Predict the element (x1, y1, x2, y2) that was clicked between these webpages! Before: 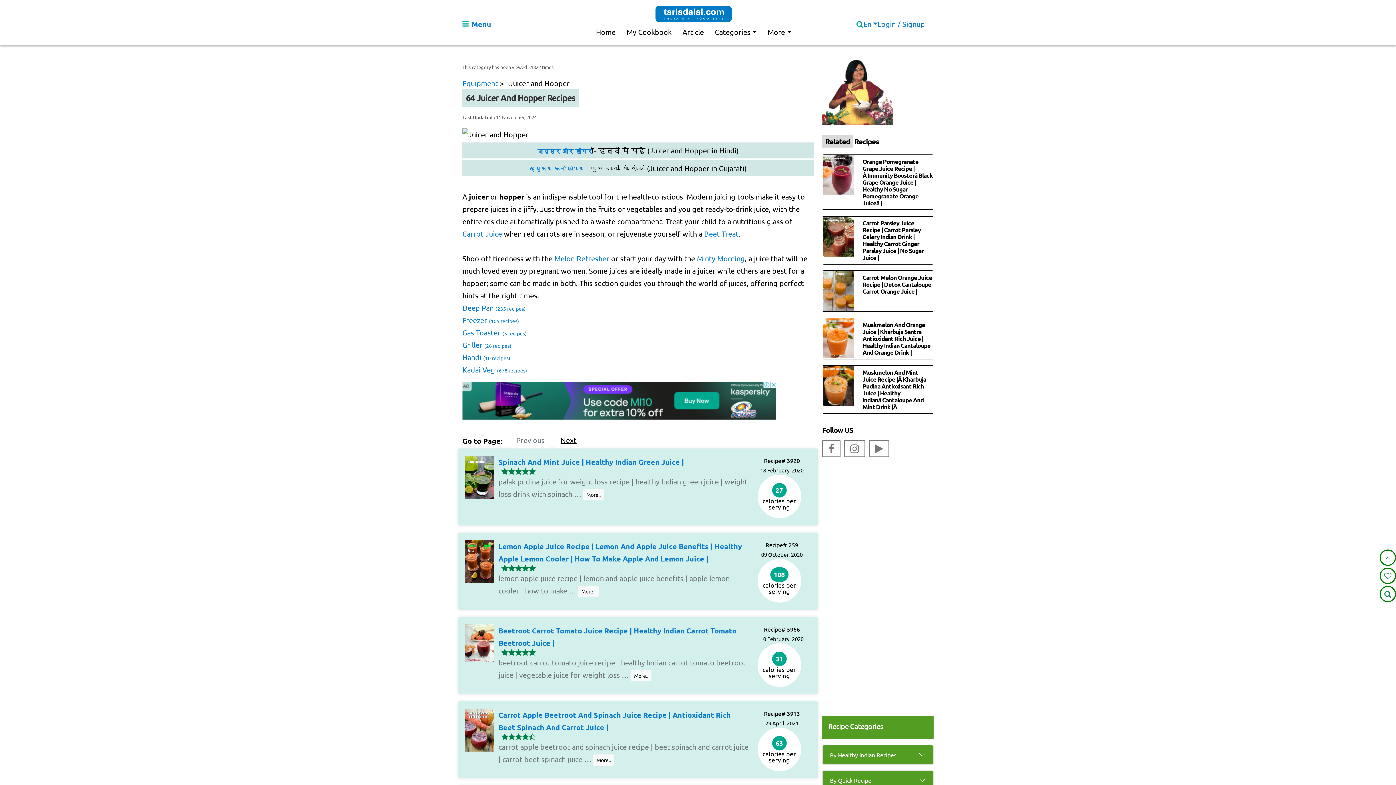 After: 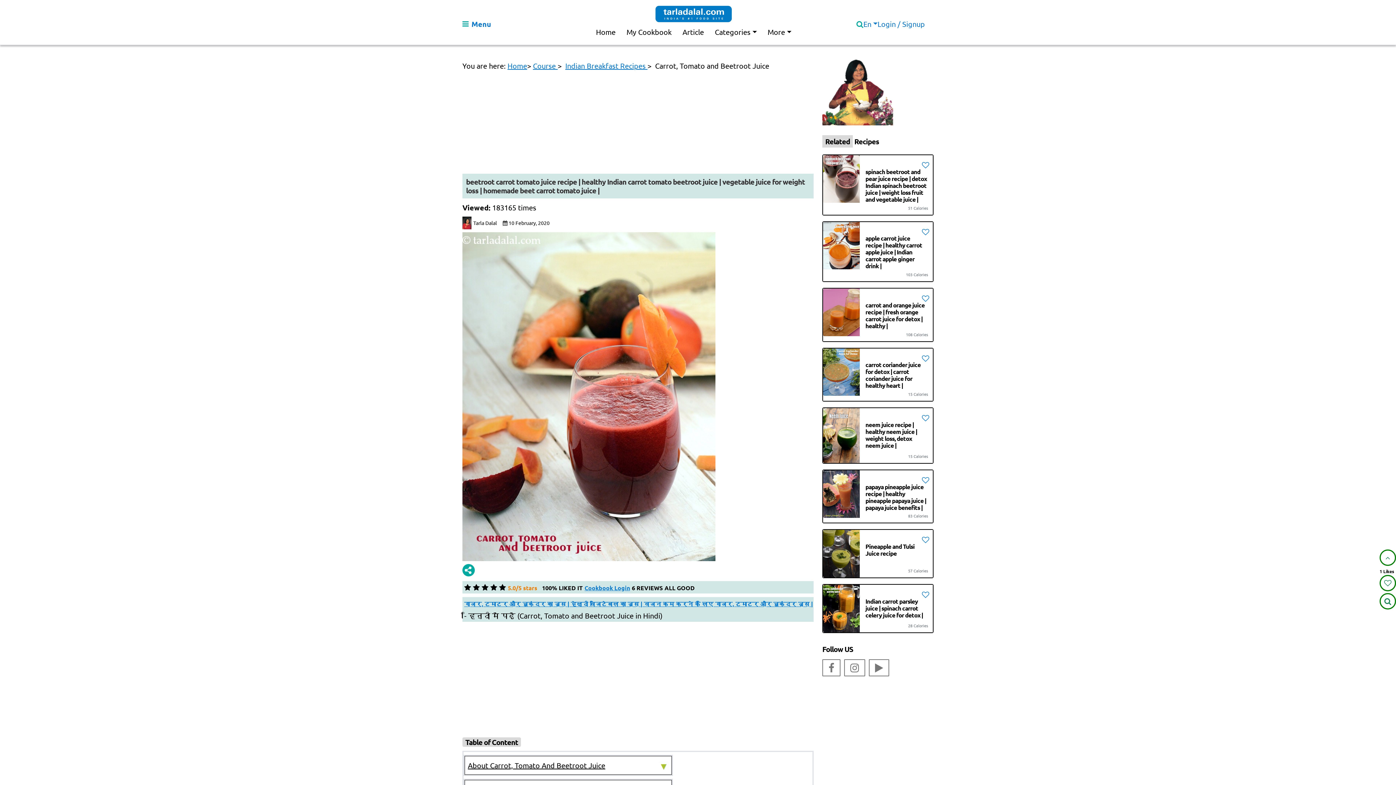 Action: bbox: (630, 670, 651, 681) label: More..